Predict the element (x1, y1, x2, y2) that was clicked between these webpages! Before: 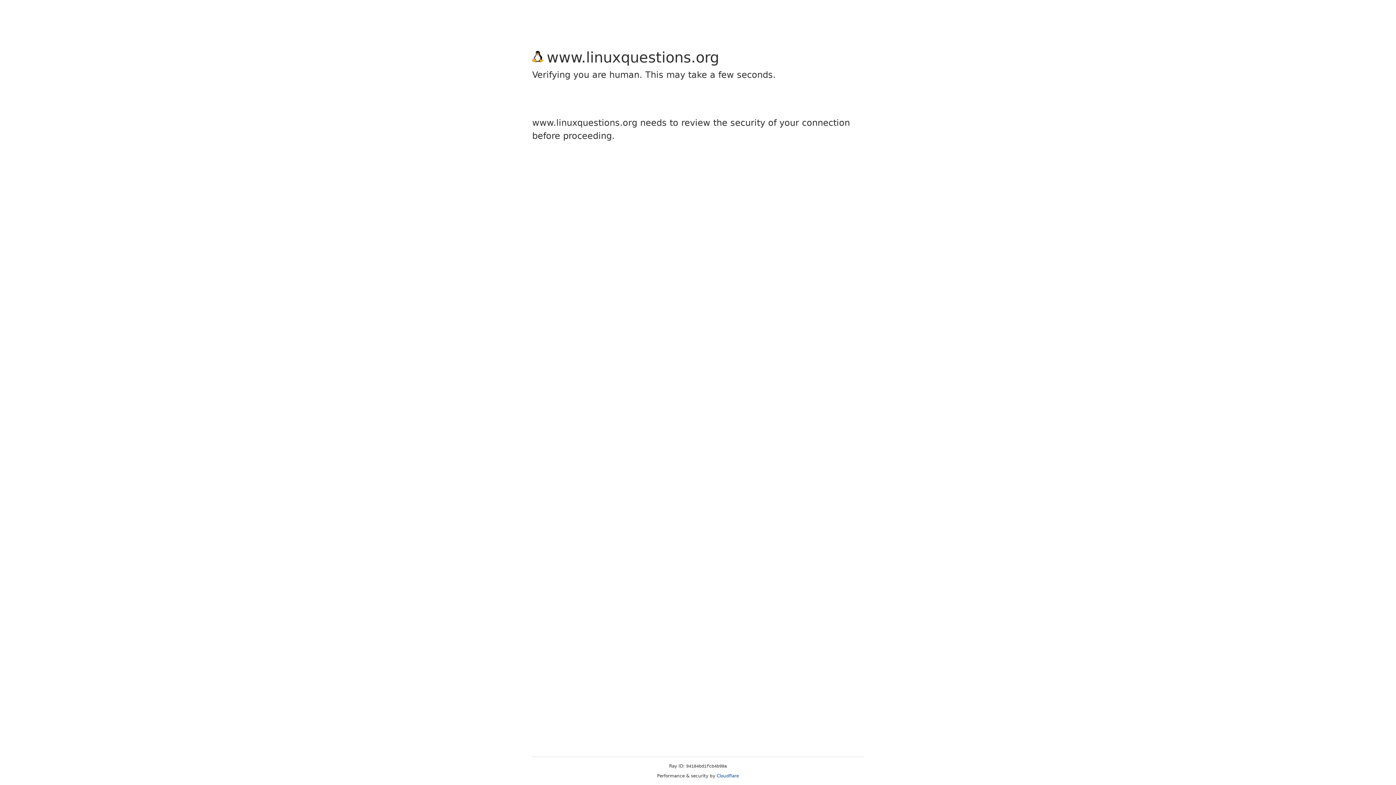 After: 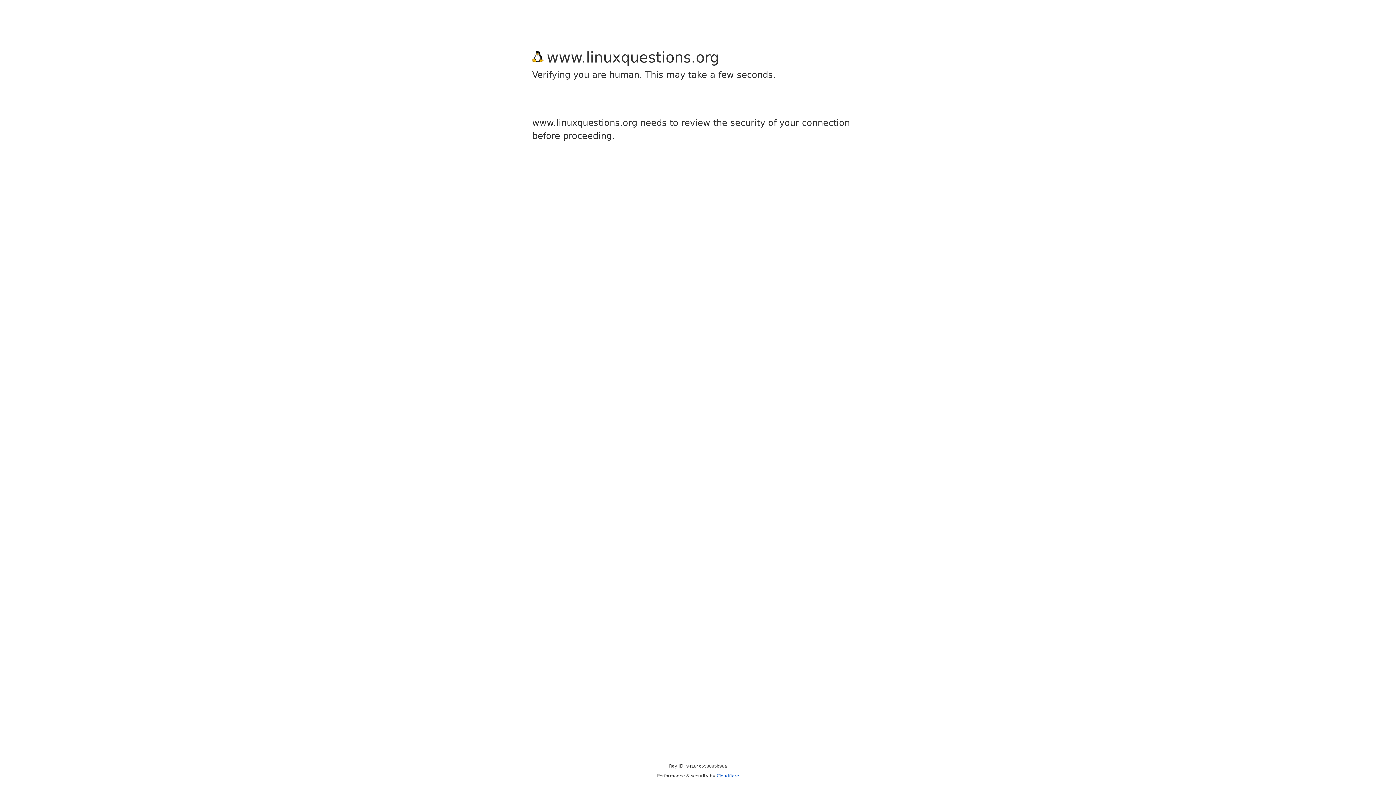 Action: label: Cloudflare bbox: (716, 773, 739, 778)